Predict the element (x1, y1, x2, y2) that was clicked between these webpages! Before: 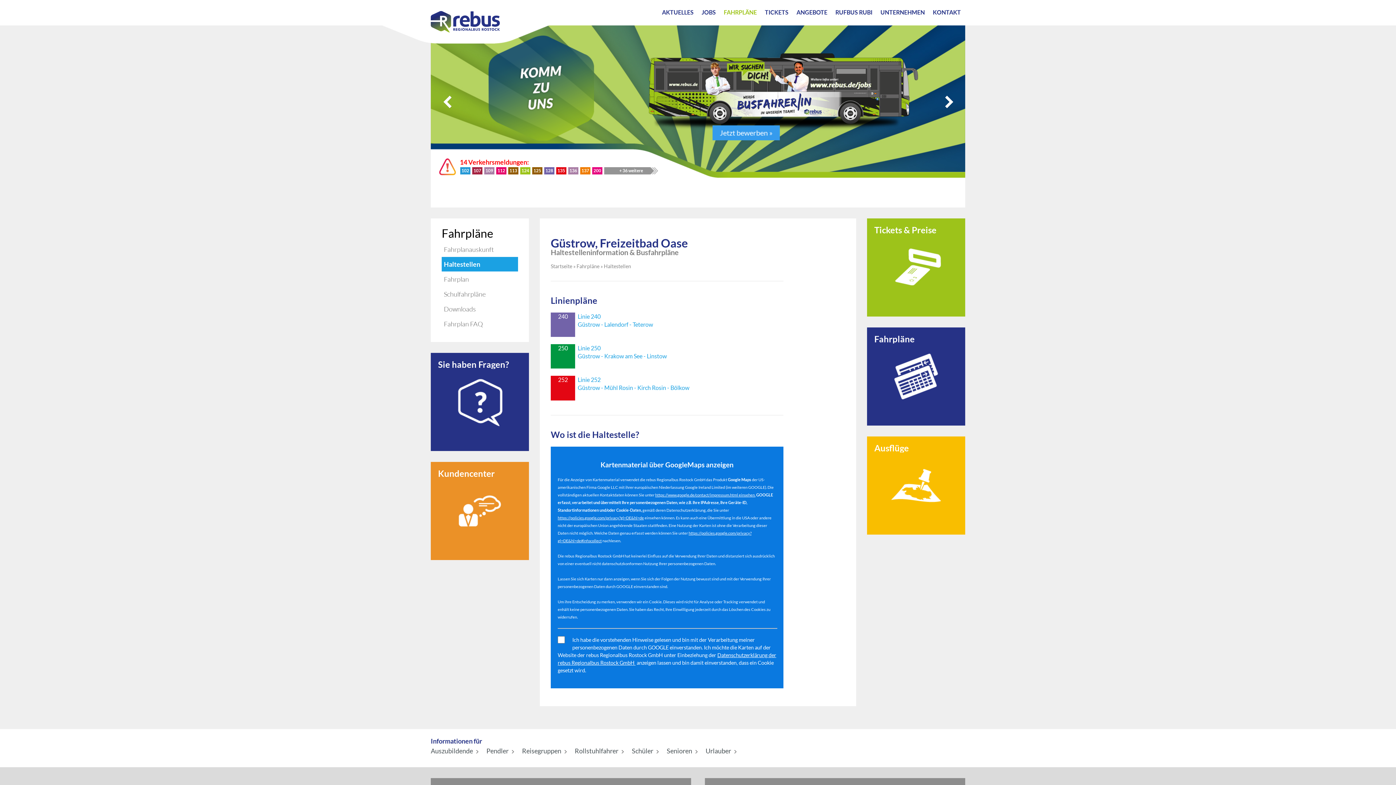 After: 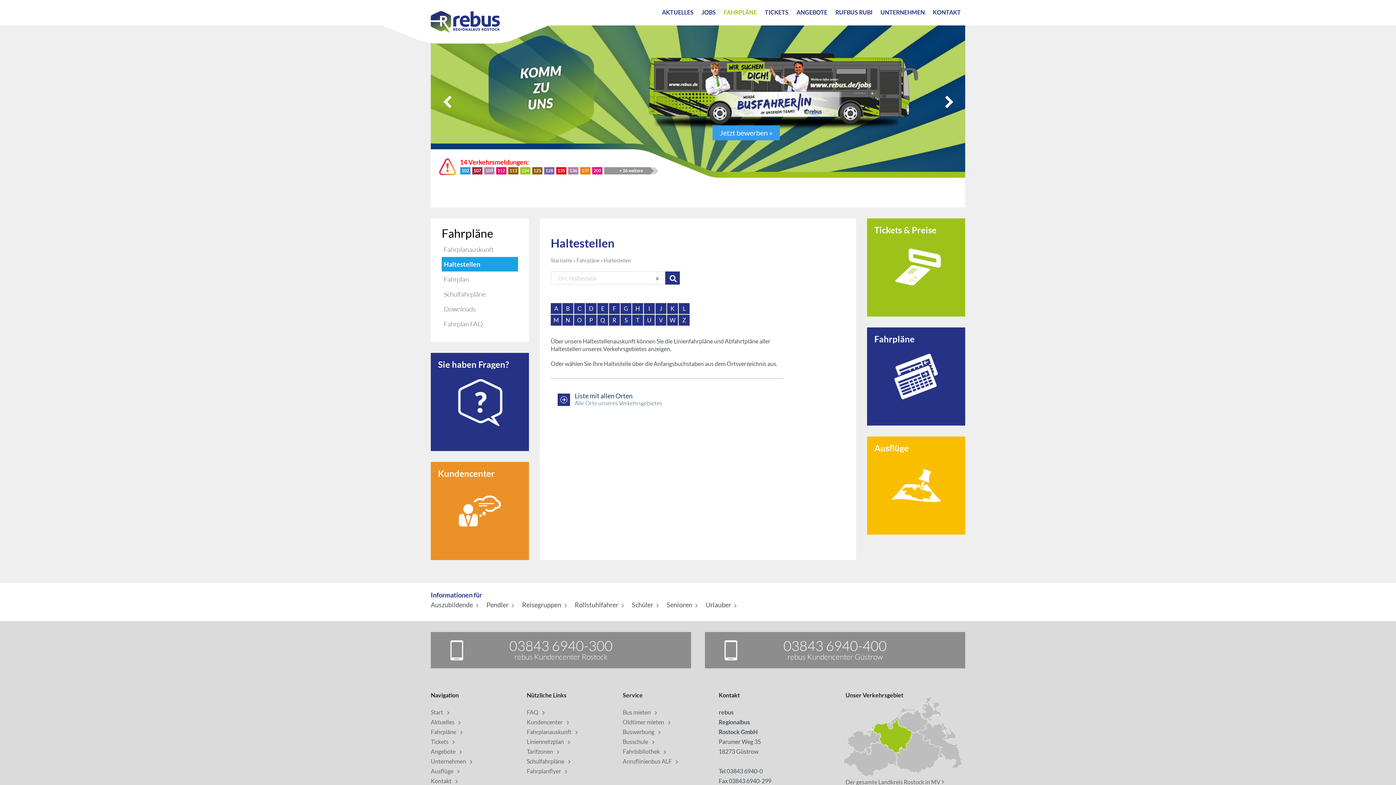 Action: bbox: (441, 257, 518, 271) label: Haltestellen